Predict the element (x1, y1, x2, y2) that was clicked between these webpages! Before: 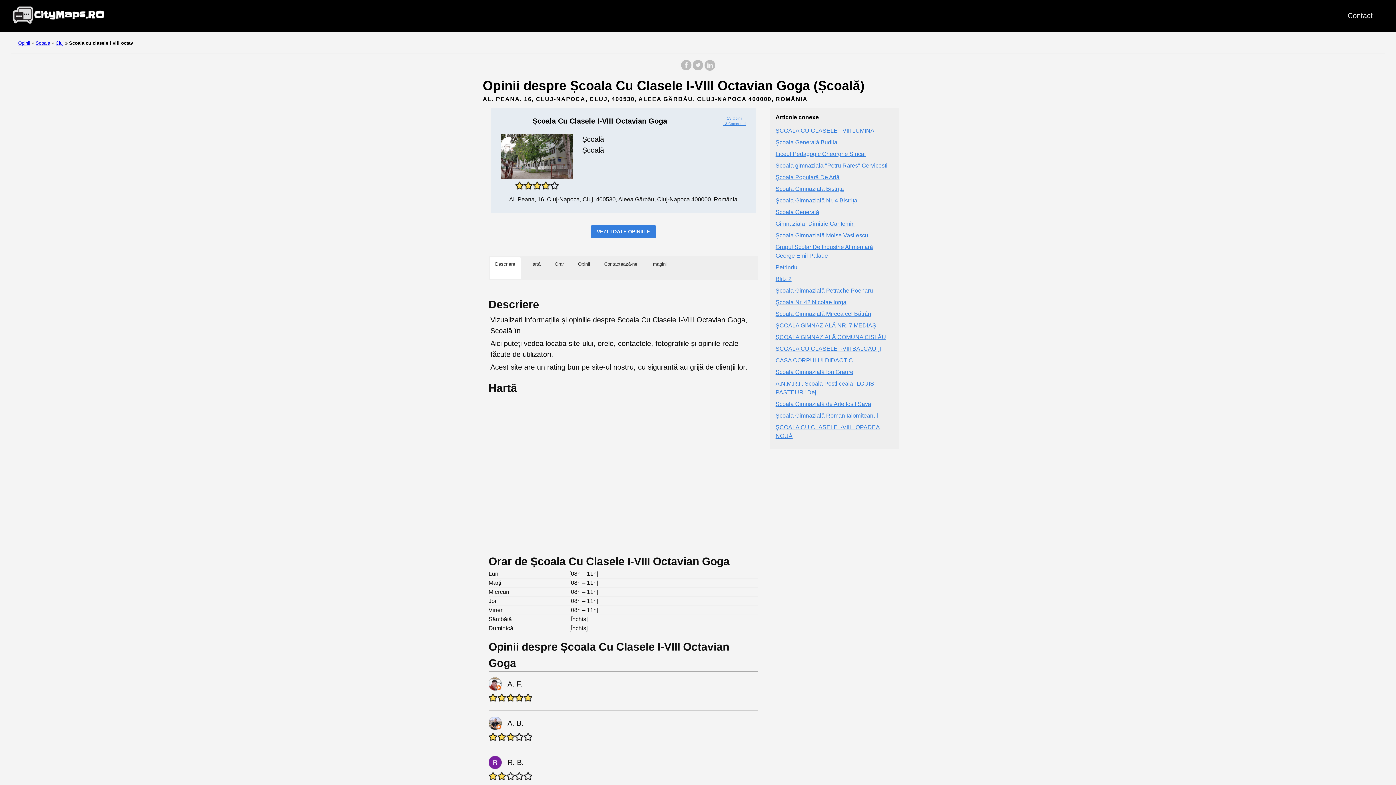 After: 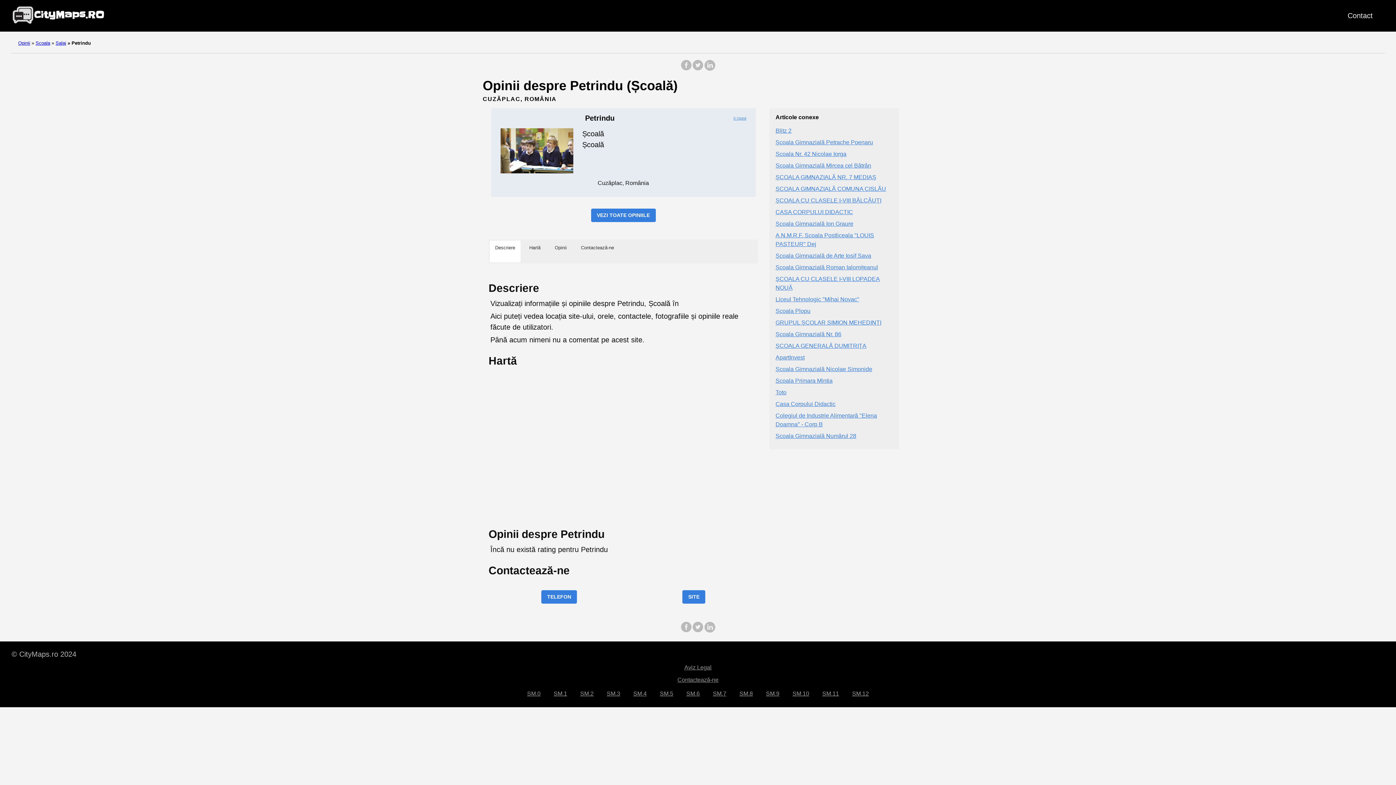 Action: bbox: (775, 264, 797, 270) label: Petrindu